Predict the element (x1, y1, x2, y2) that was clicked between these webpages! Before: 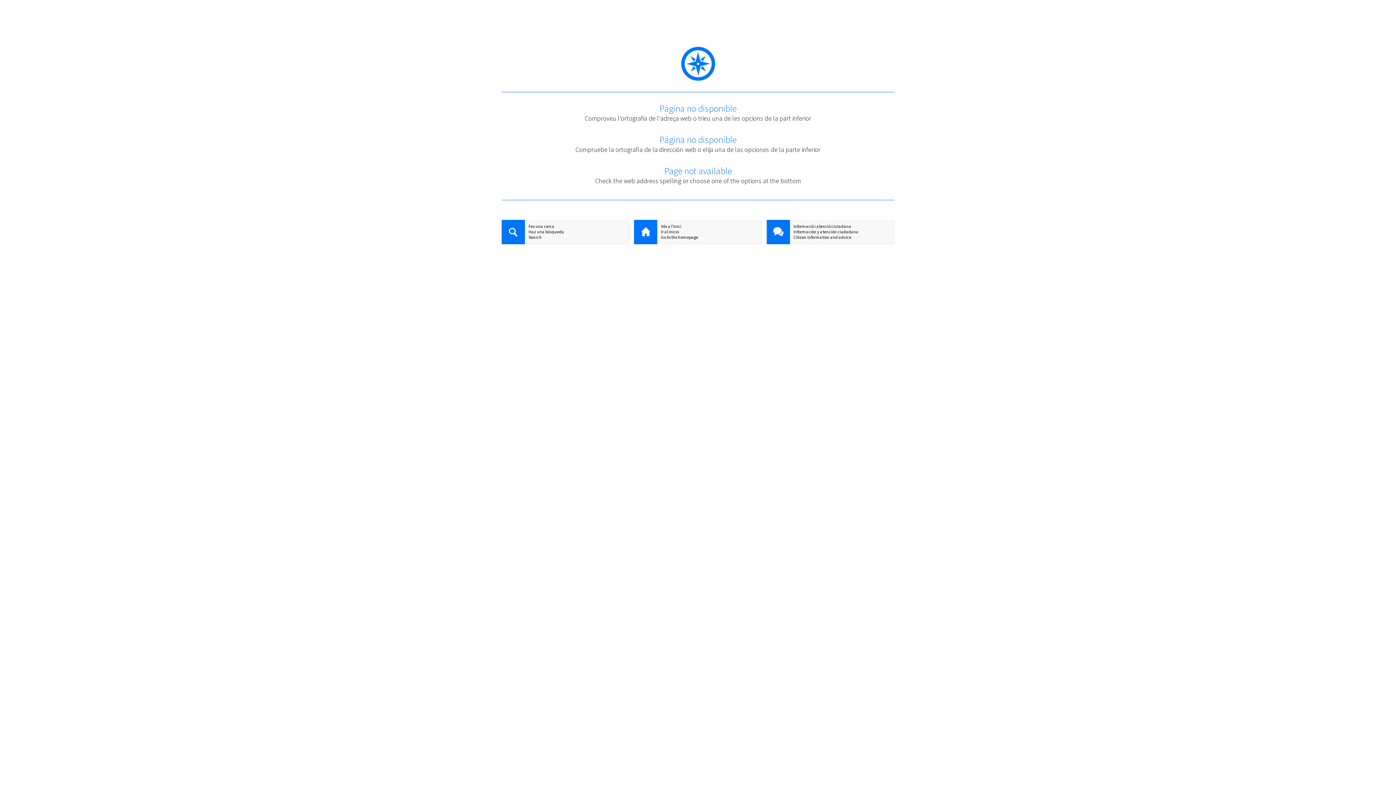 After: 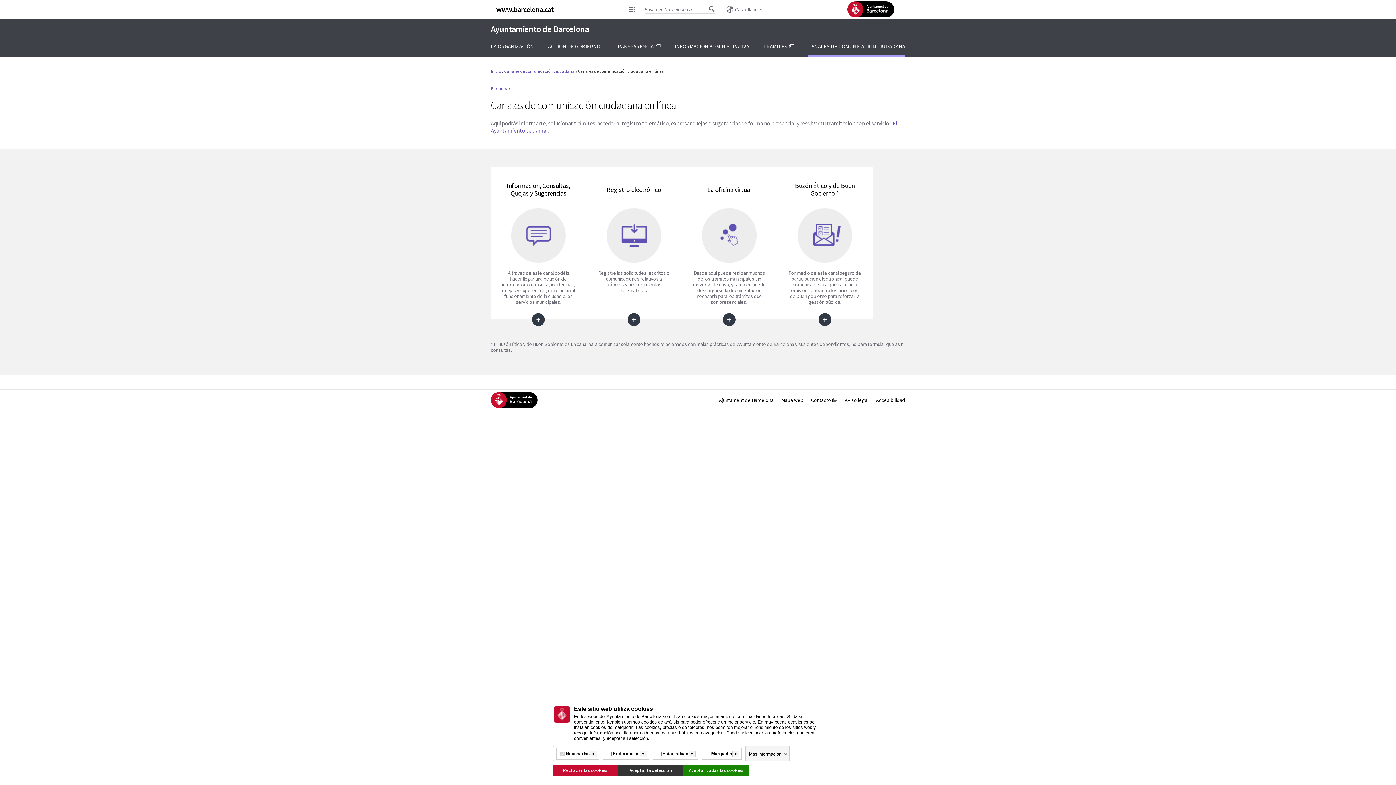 Action: label: Información y atención ciudadana bbox: (766, 229, 894, 234)